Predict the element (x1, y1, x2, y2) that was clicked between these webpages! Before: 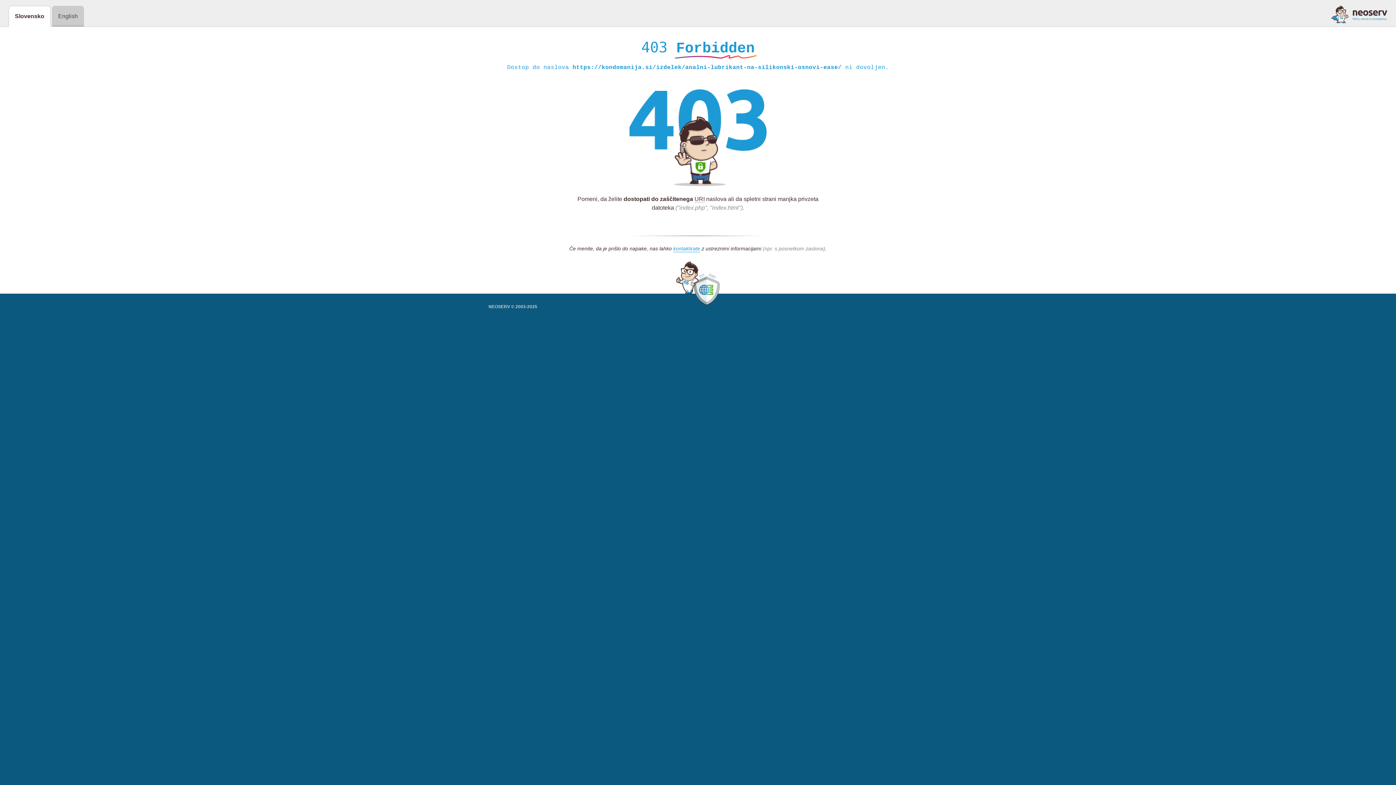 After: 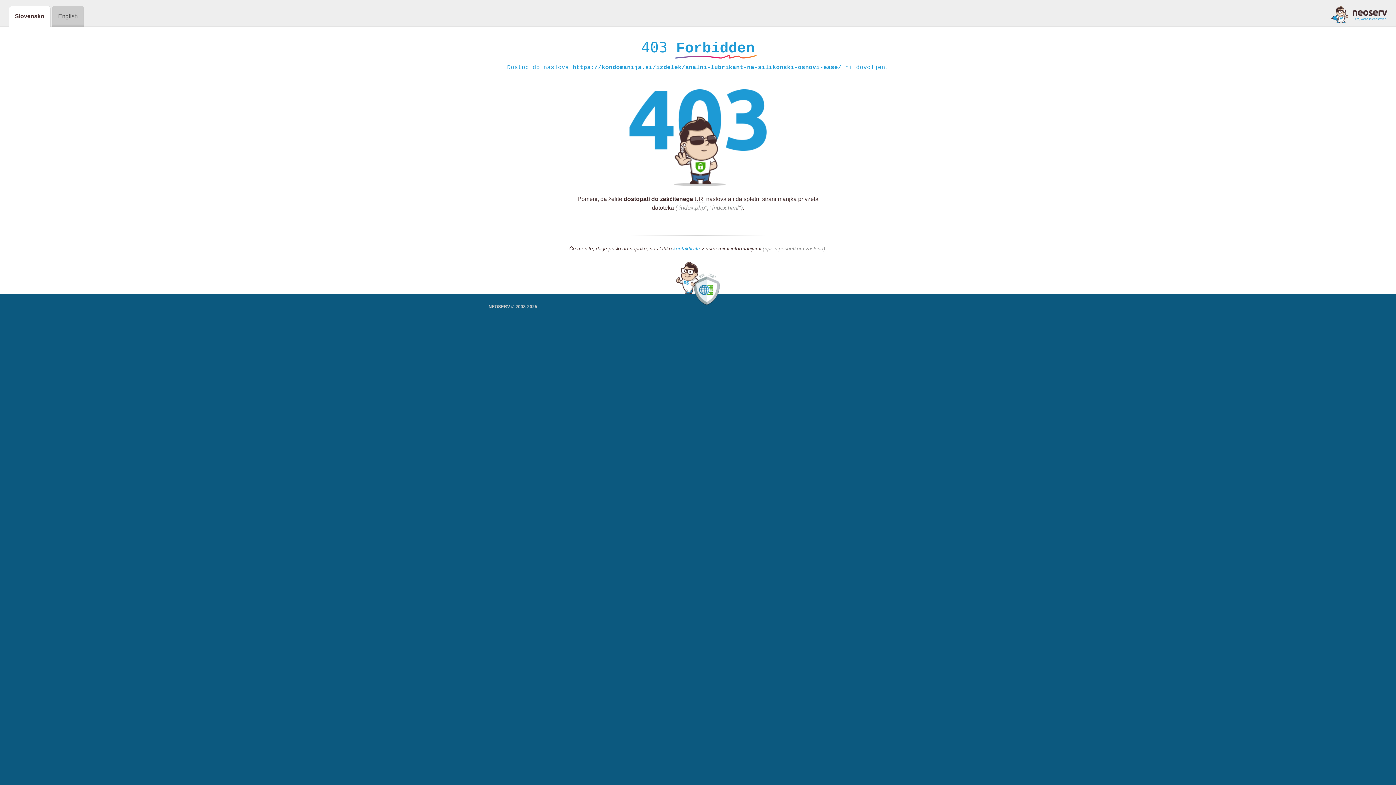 Action: label: kontaktirate bbox: (673, 245, 700, 252)